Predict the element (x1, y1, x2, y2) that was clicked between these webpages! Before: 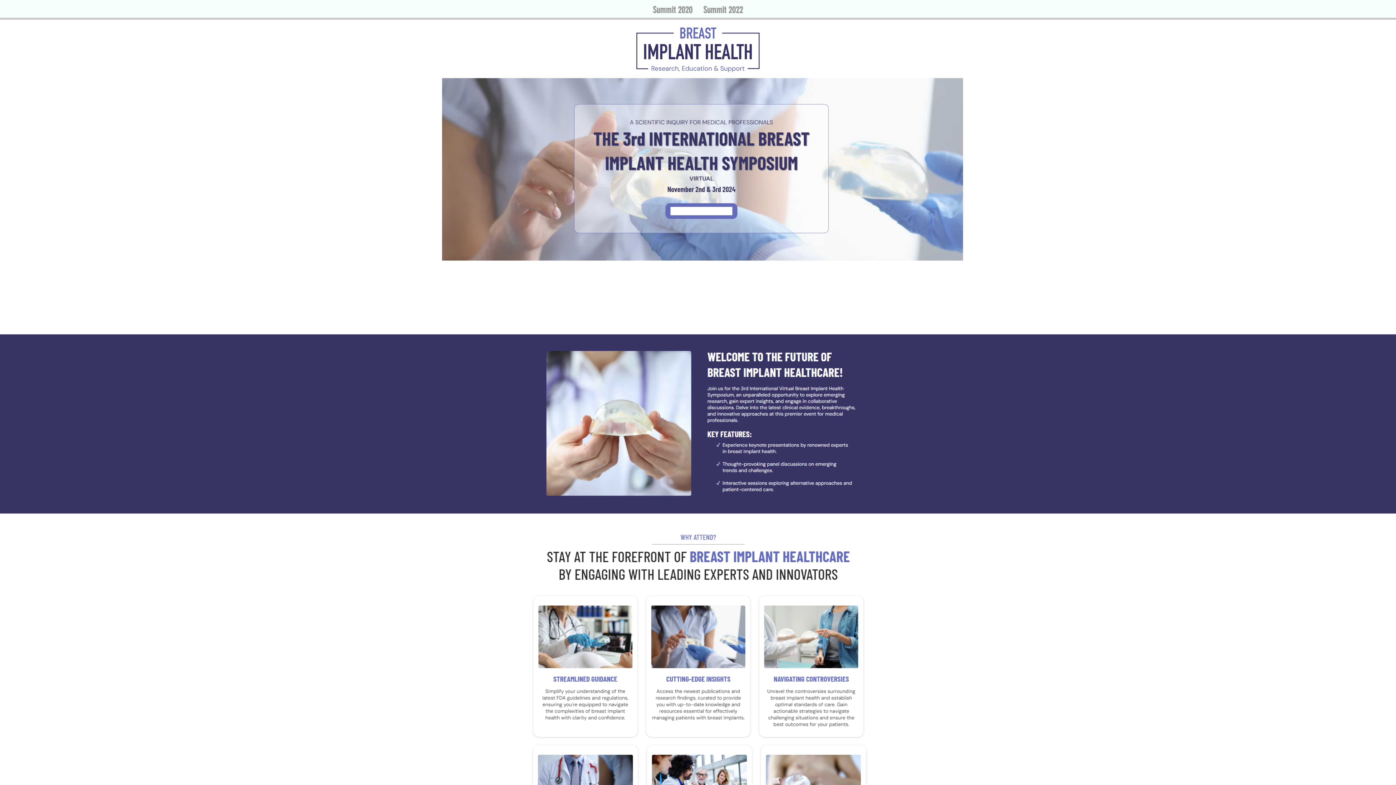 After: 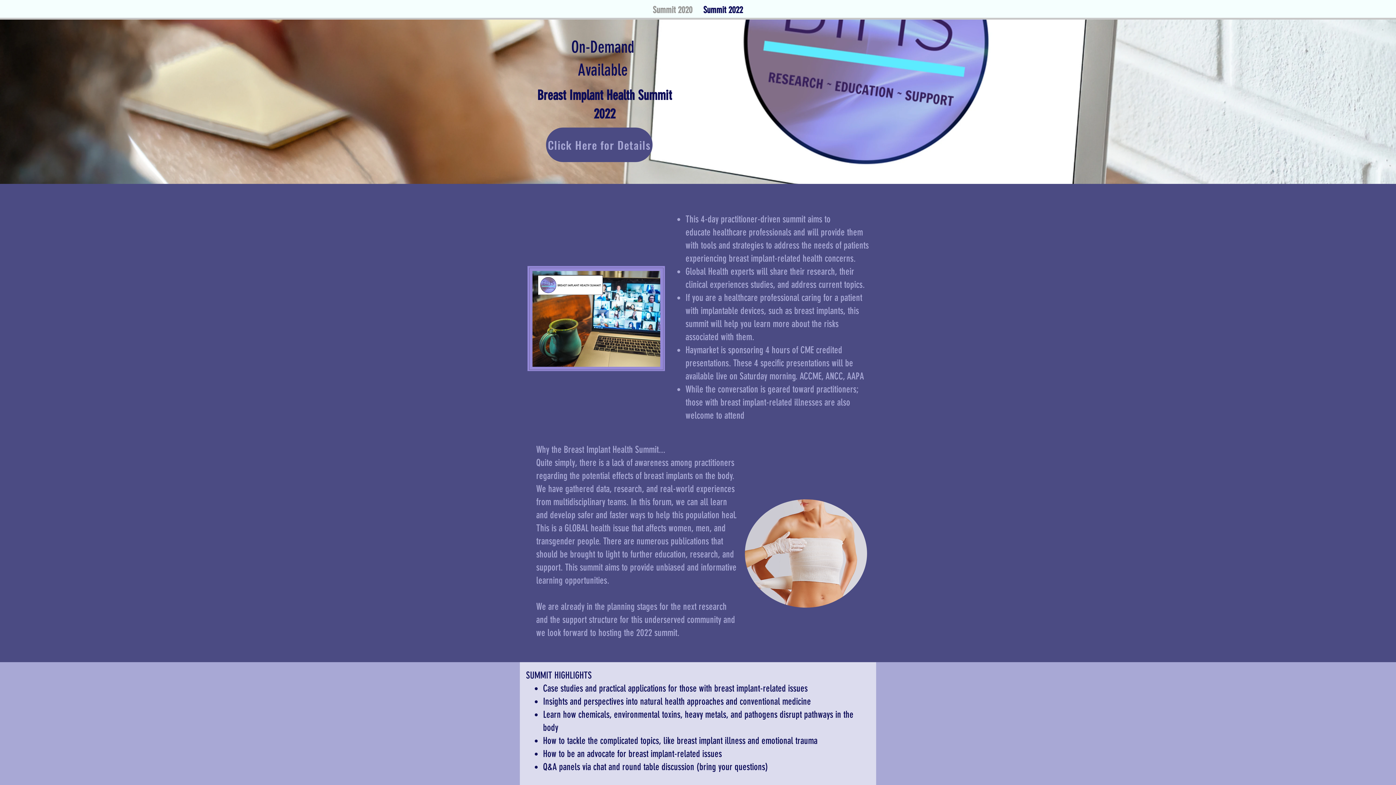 Action: bbox: (698, 1, 748, 19) label: Summit 2022